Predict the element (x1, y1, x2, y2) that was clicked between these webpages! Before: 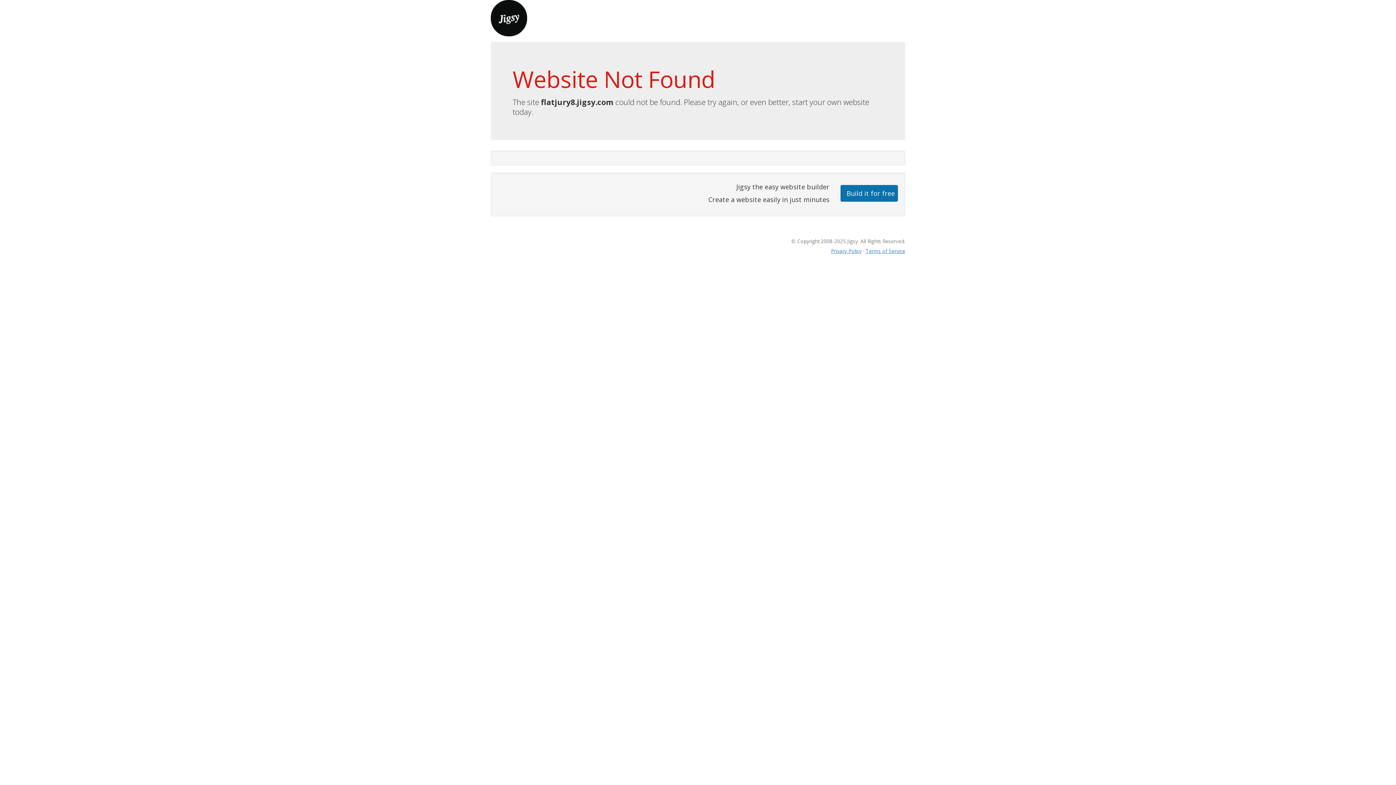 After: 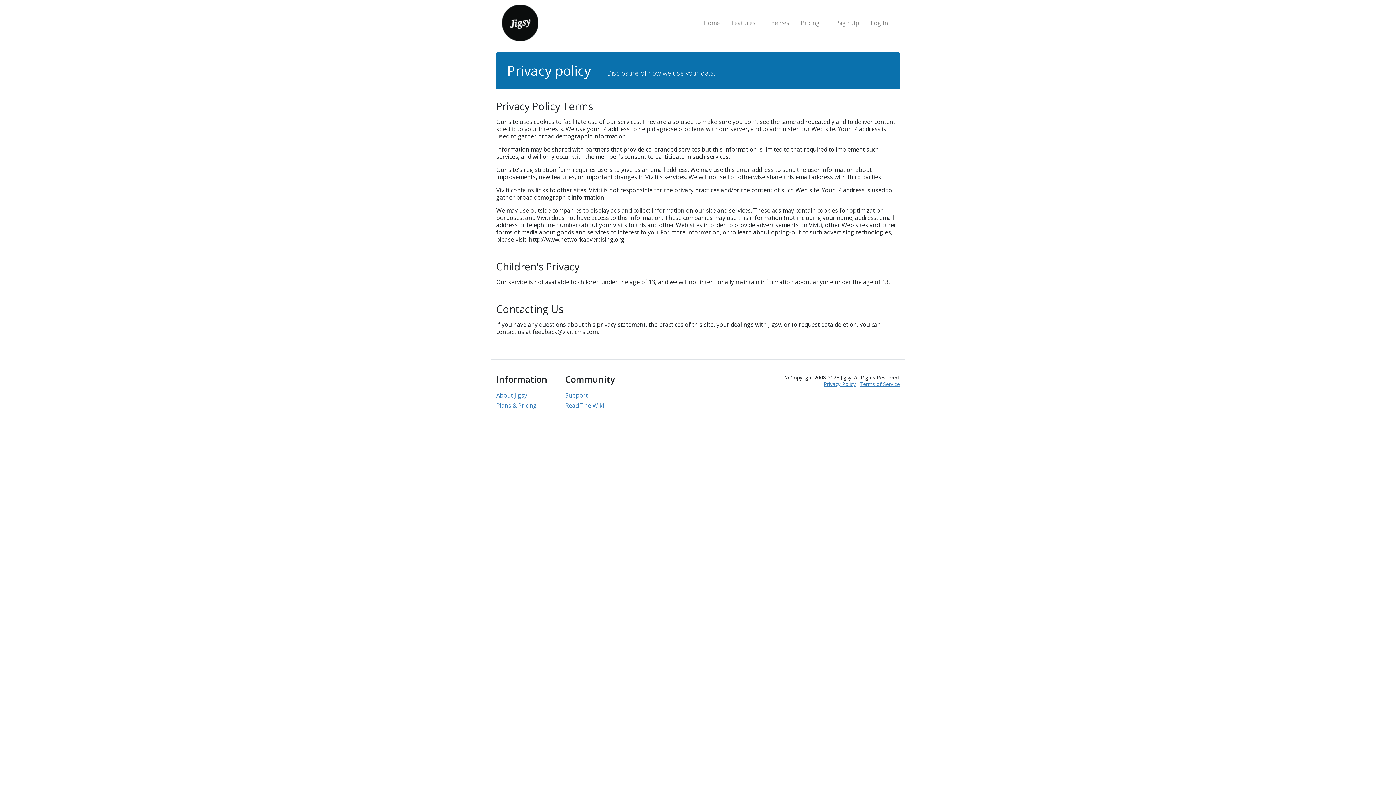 Action: label: Privacy Policy bbox: (831, 247, 861, 254)